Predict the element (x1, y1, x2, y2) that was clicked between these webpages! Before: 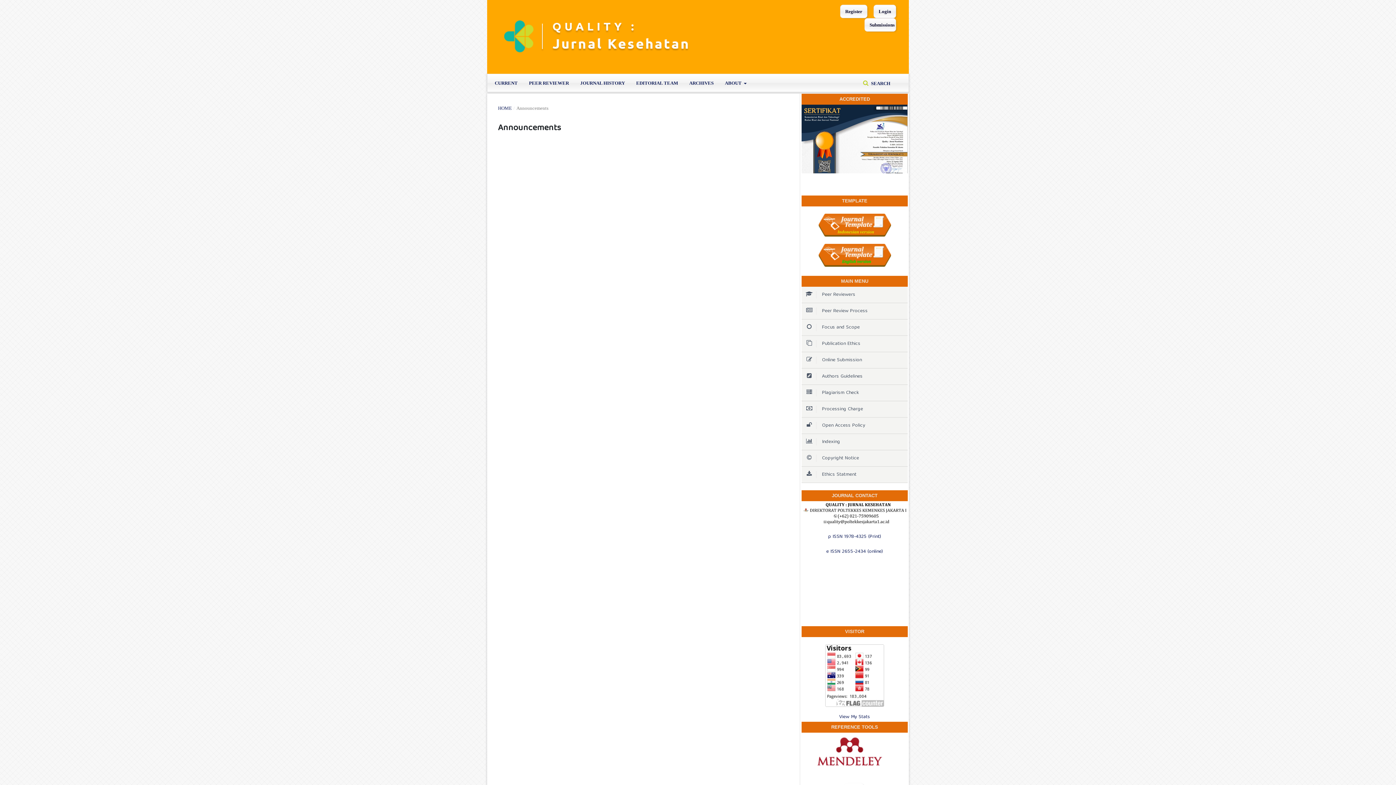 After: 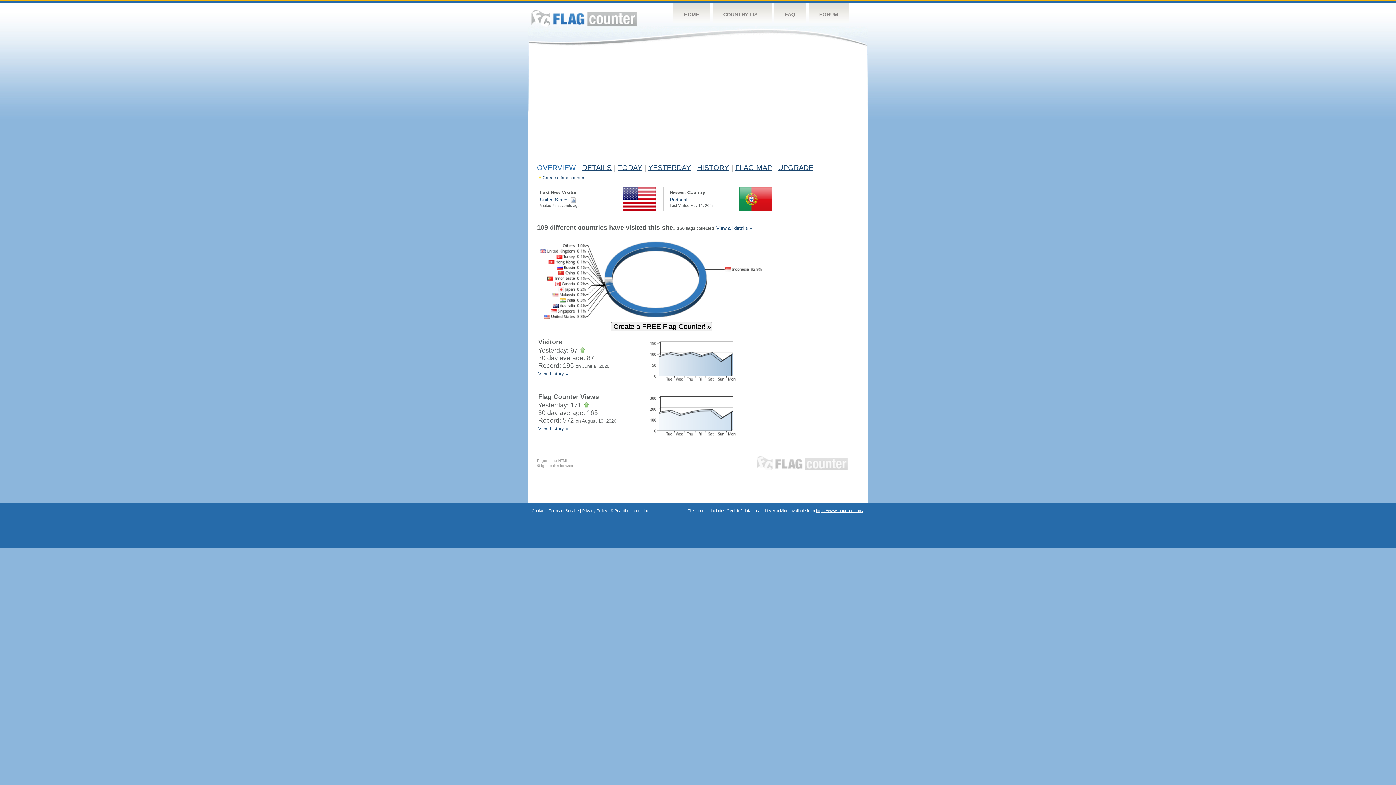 Action: bbox: (825, 671, 884, 680)